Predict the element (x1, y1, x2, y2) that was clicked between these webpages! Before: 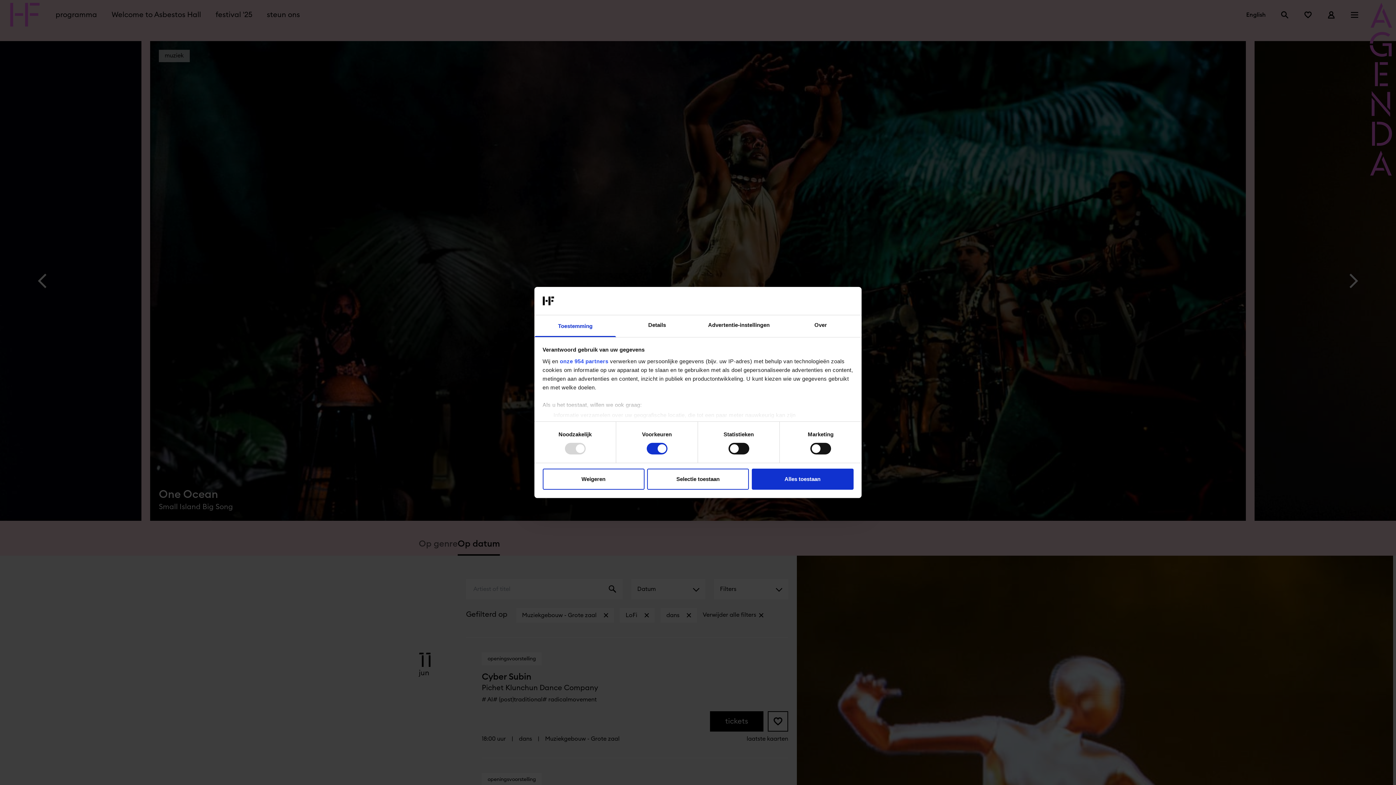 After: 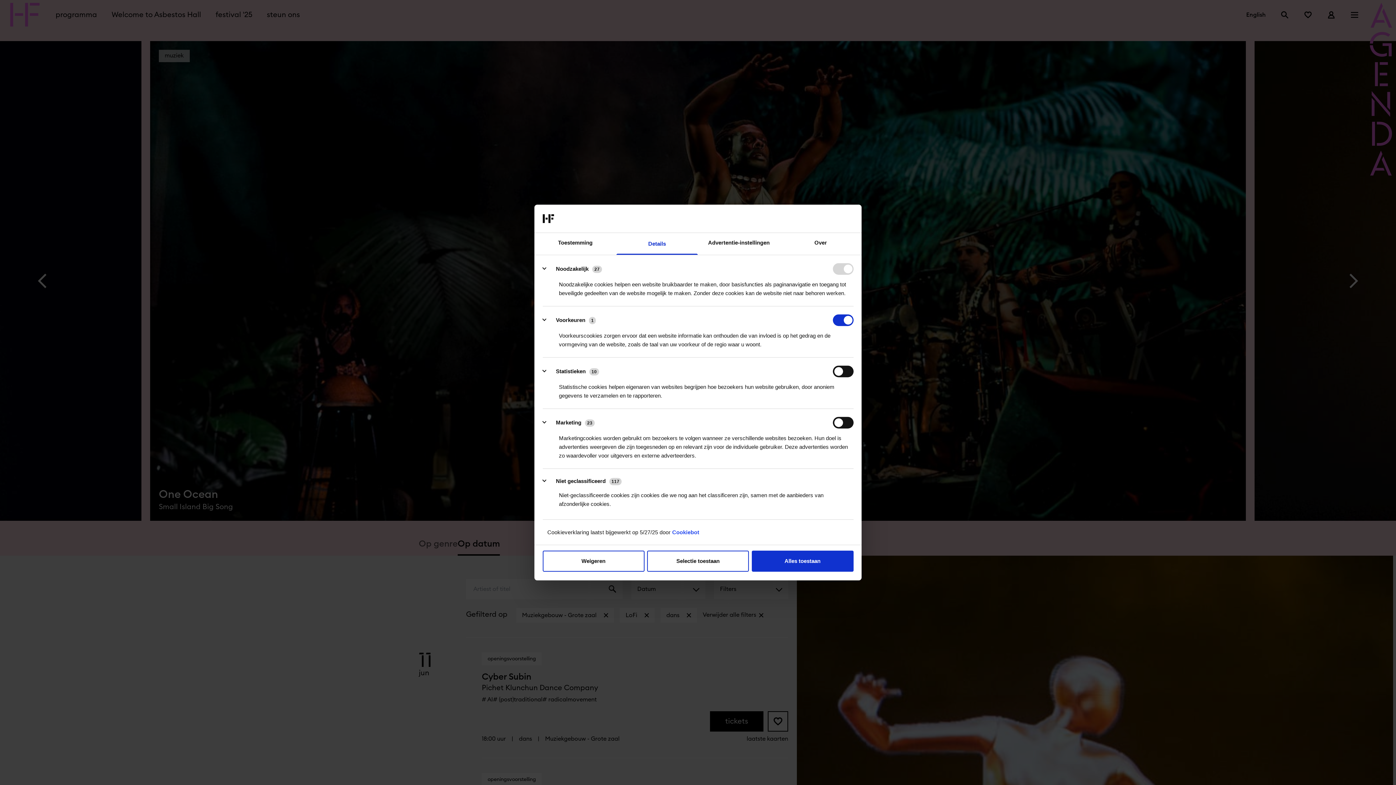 Action: bbox: (616, 315, 698, 337) label: Details